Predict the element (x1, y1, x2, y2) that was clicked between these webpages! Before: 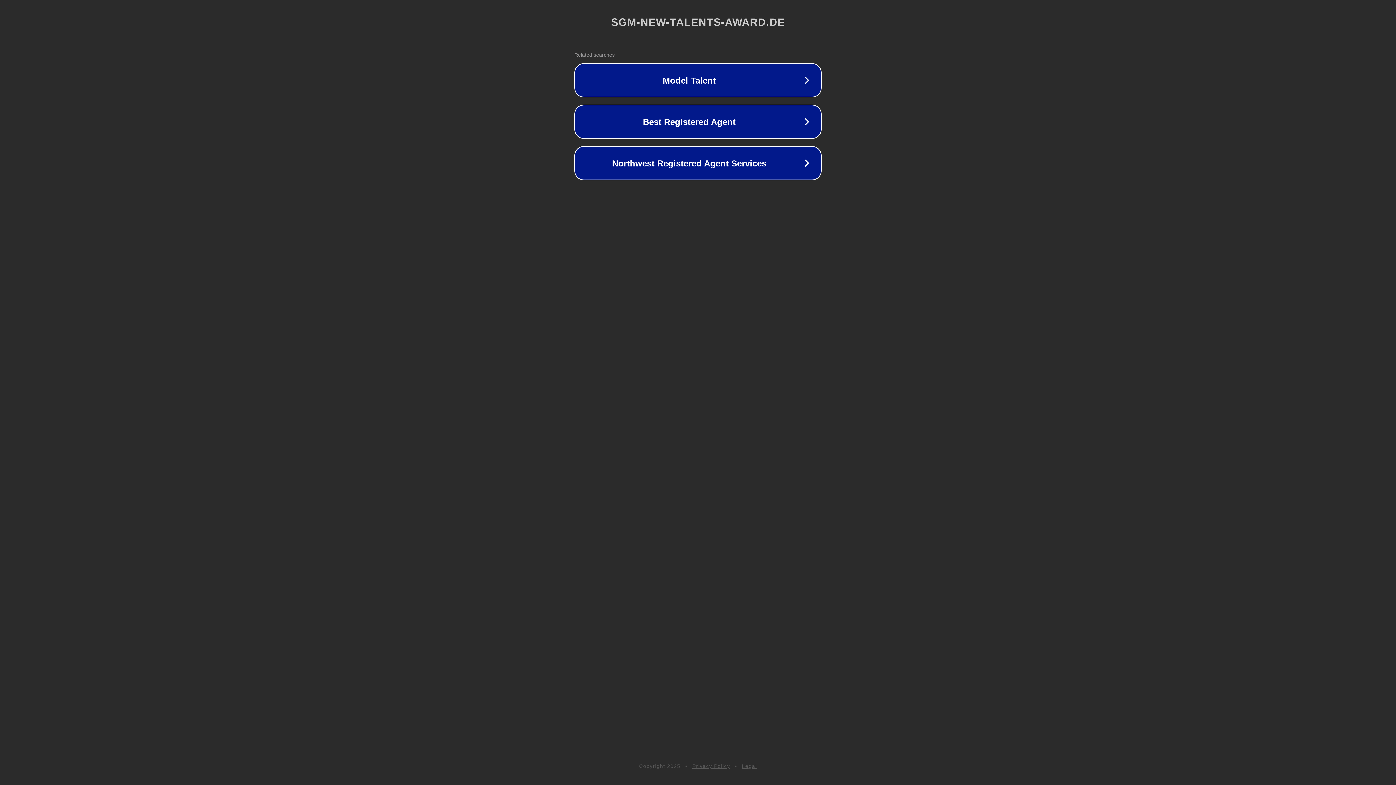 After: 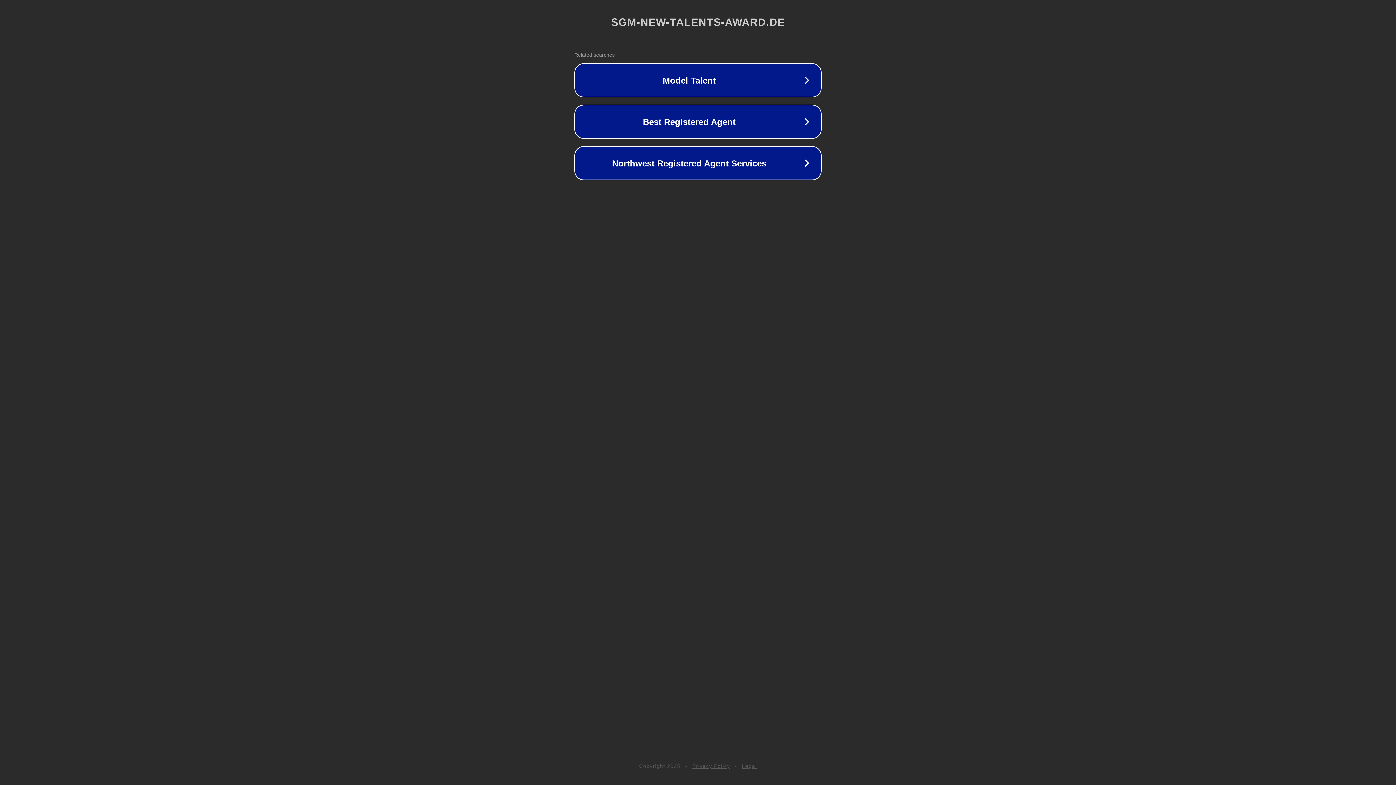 Action: bbox: (742, 763, 757, 769) label: Legal